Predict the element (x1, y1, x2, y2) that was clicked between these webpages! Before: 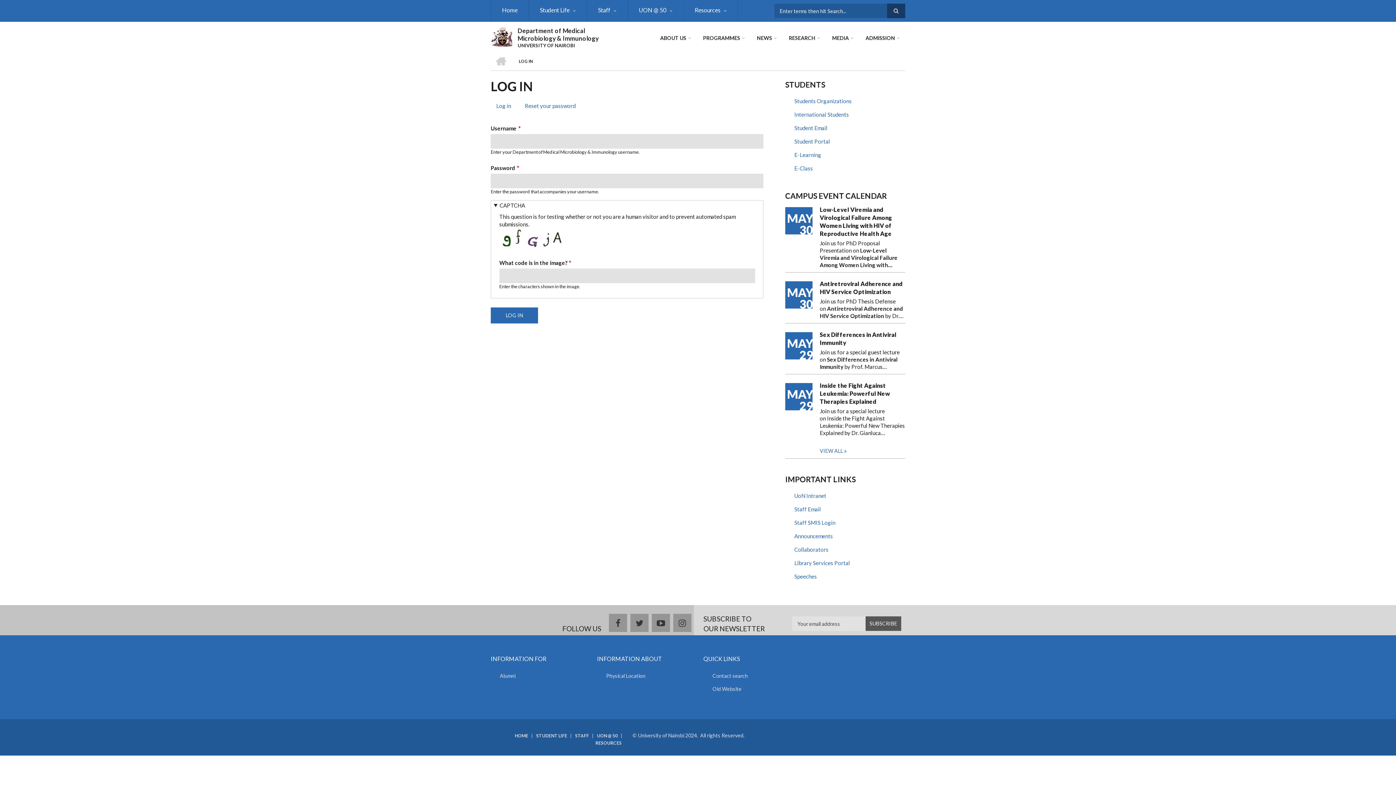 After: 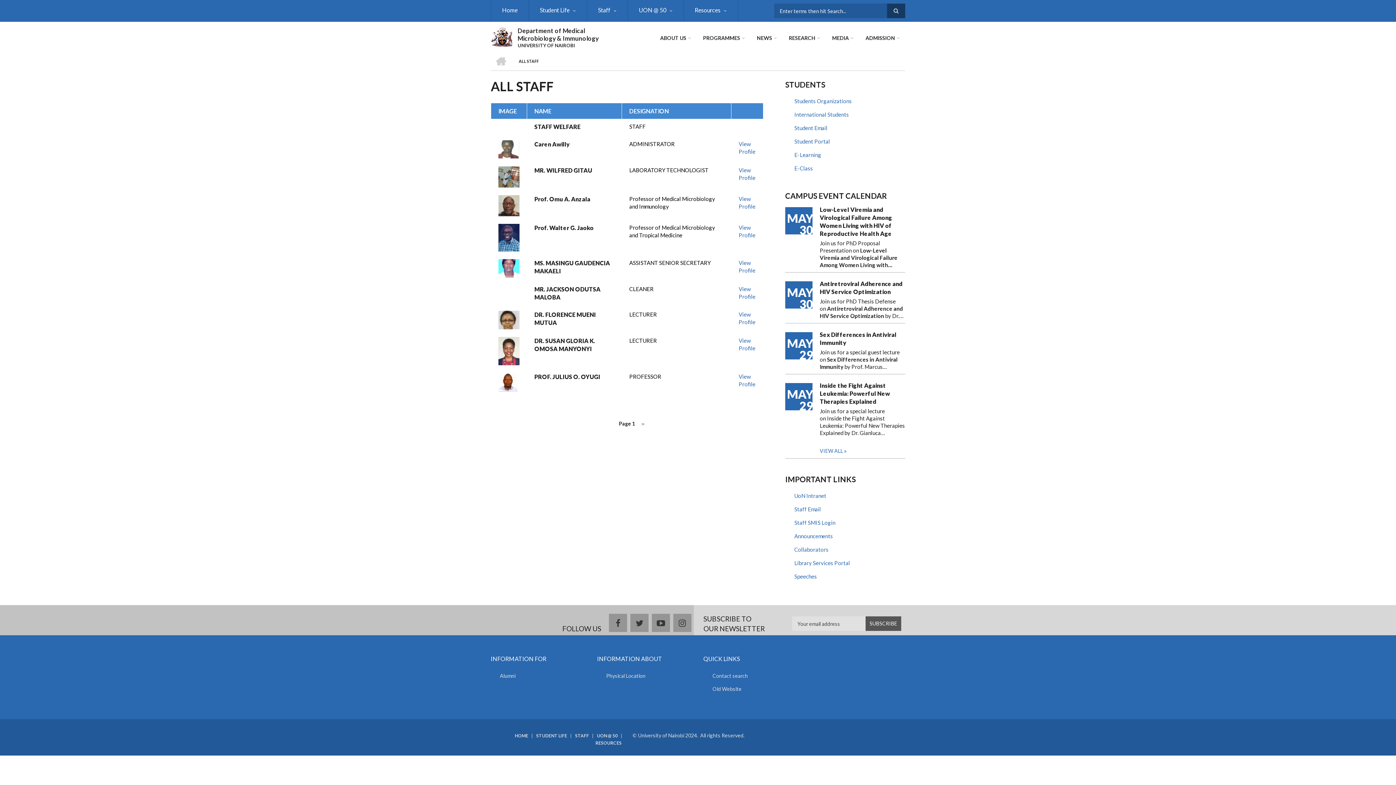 Action: bbox: (586, 0, 627, 21) label: Staff